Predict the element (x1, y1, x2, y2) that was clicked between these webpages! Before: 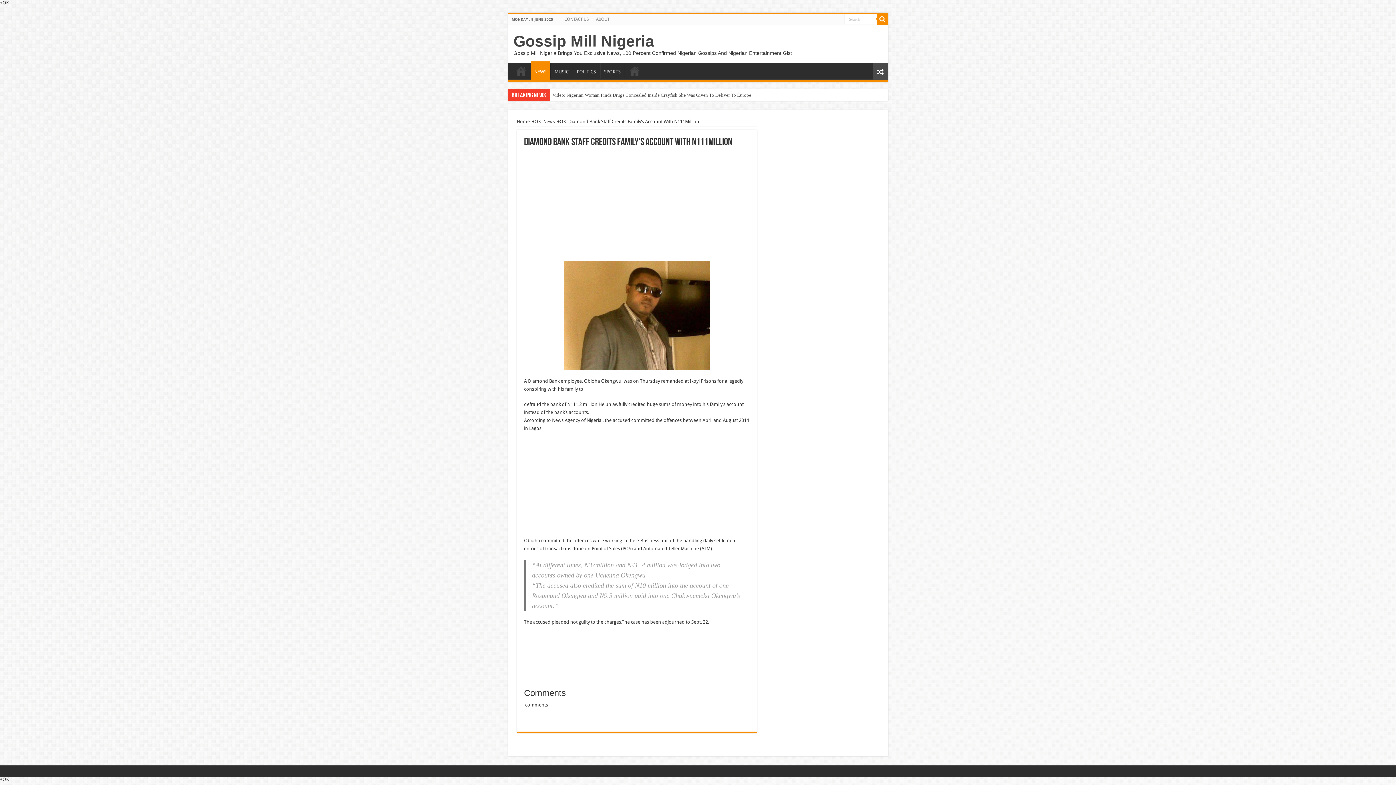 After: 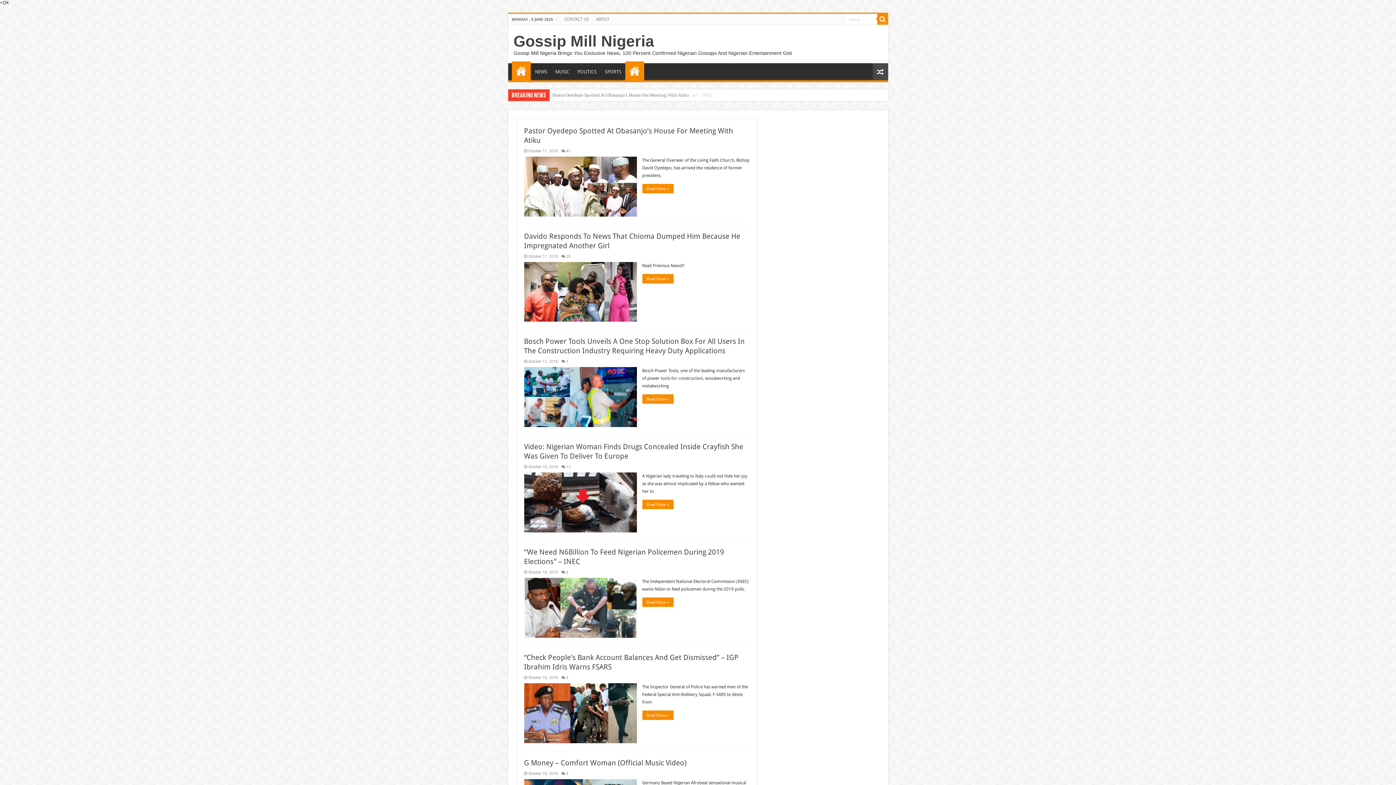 Action: bbox: (513, 32, 654, 49) label: Gossip Mill Nigeria